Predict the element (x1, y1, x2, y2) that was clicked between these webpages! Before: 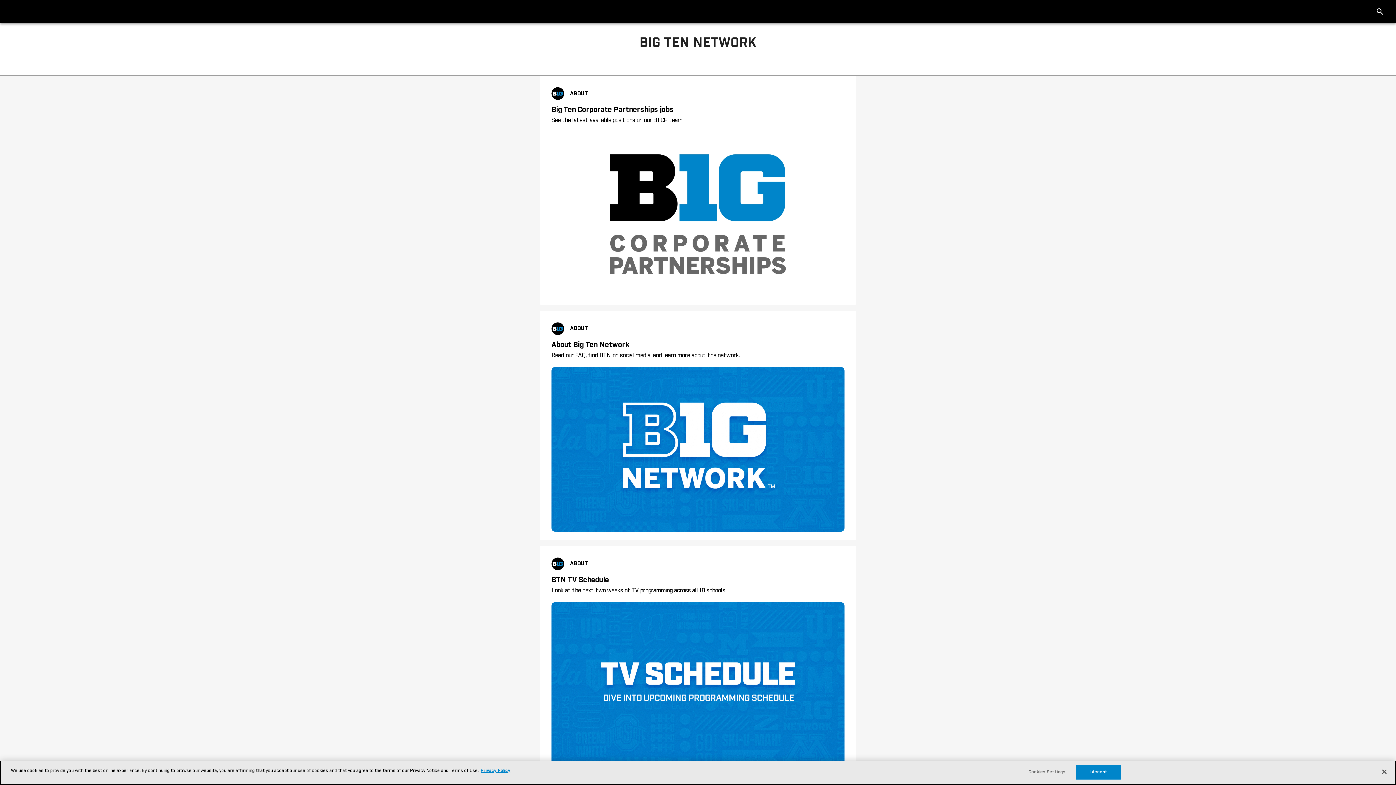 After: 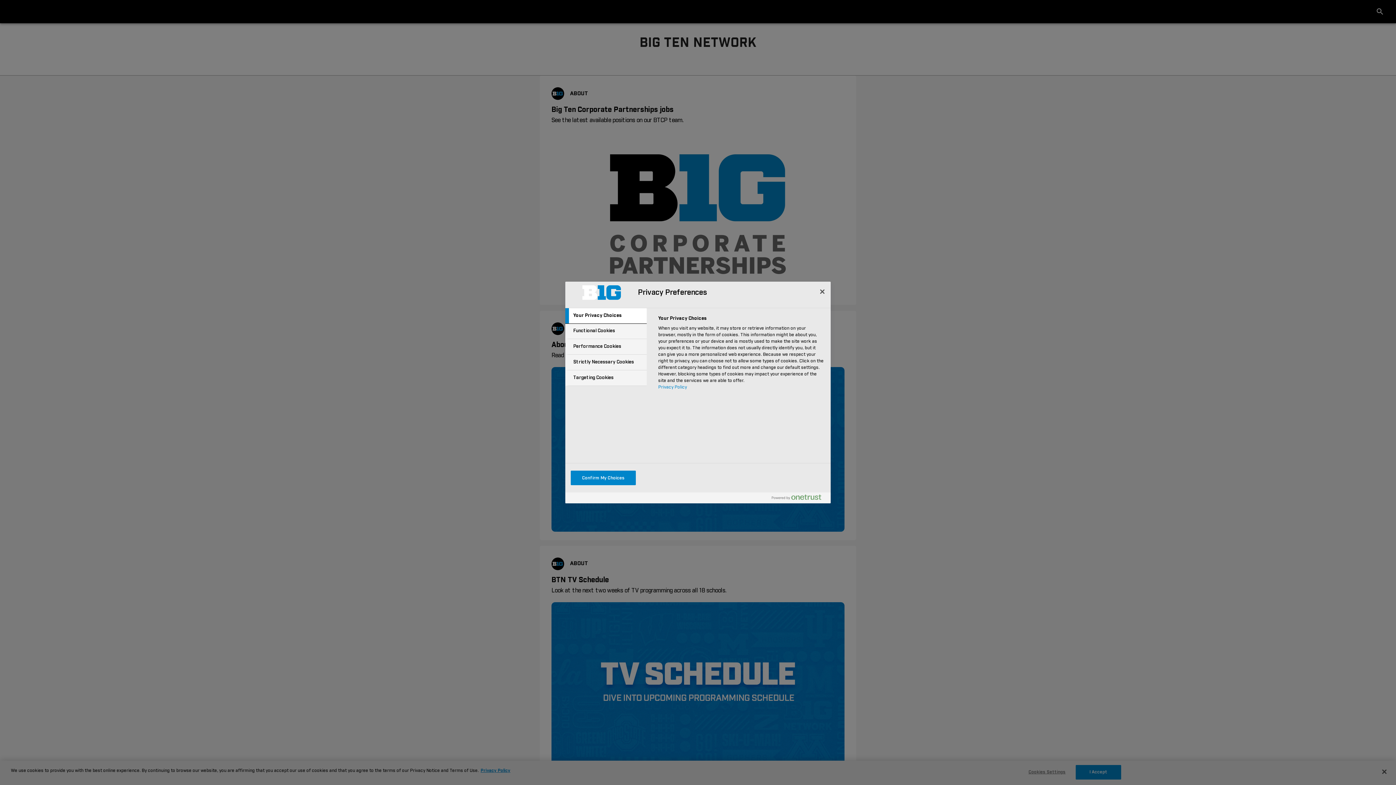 Action: label: Cookies Settings bbox: (1024, 765, 1070, 779)